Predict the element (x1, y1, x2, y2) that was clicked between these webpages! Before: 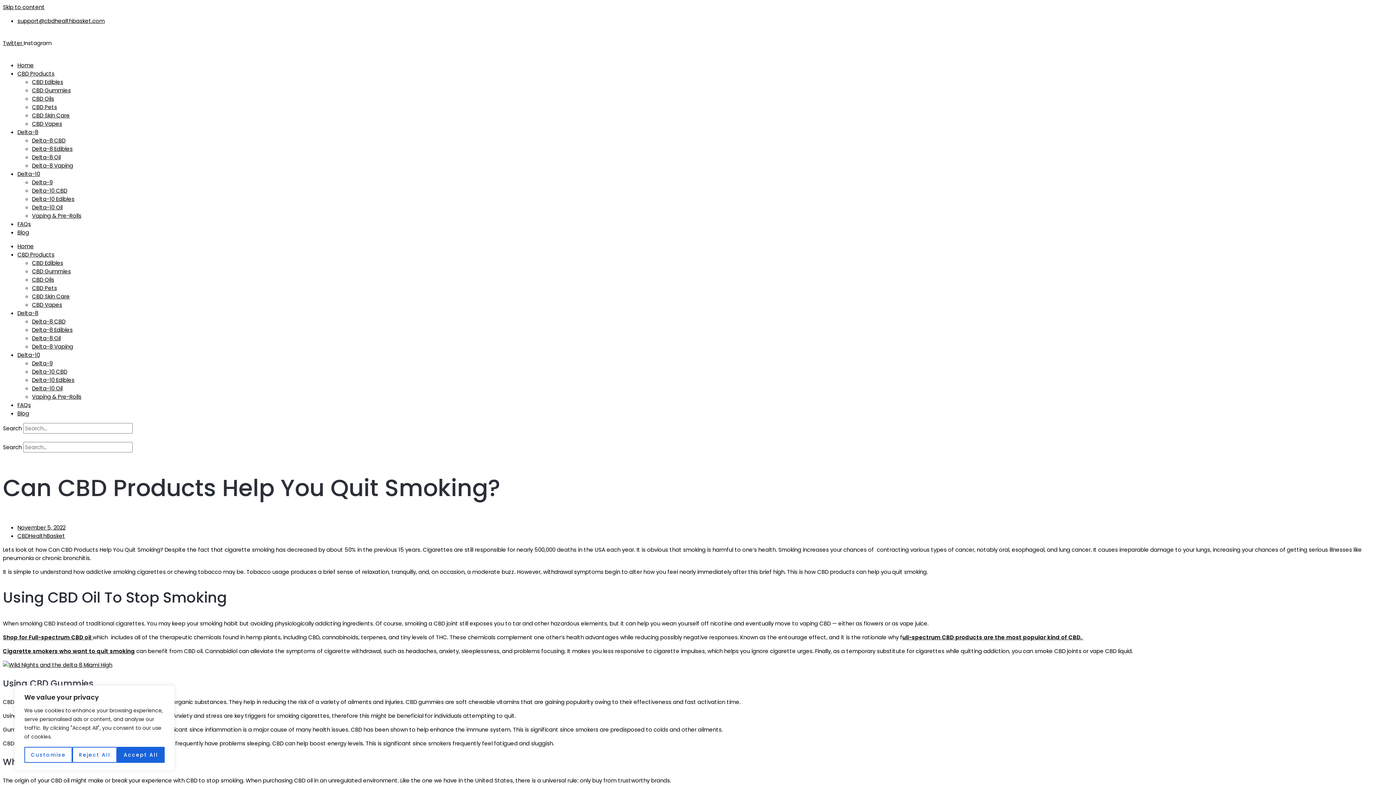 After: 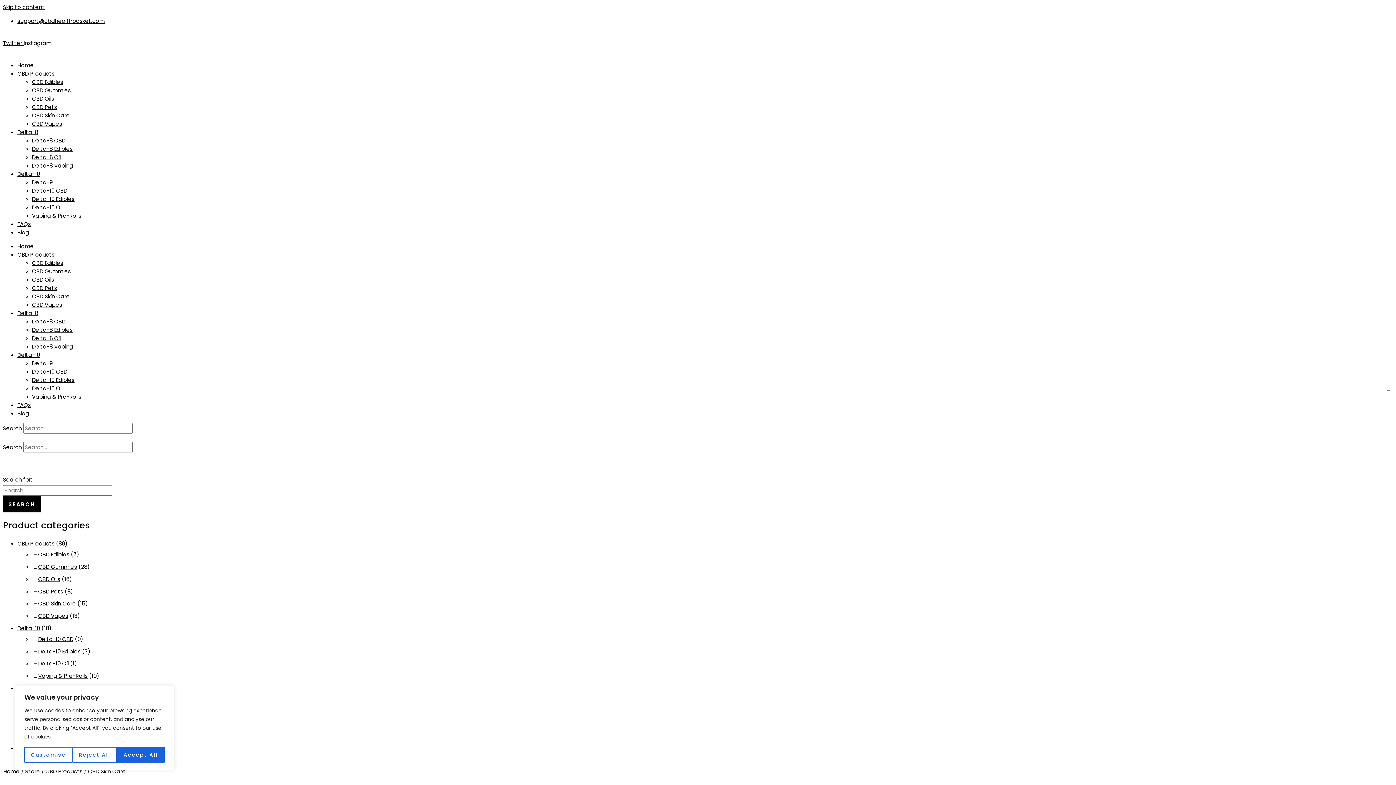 Action: bbox: (32, 111, 69, 119) label: CBD Skin Care